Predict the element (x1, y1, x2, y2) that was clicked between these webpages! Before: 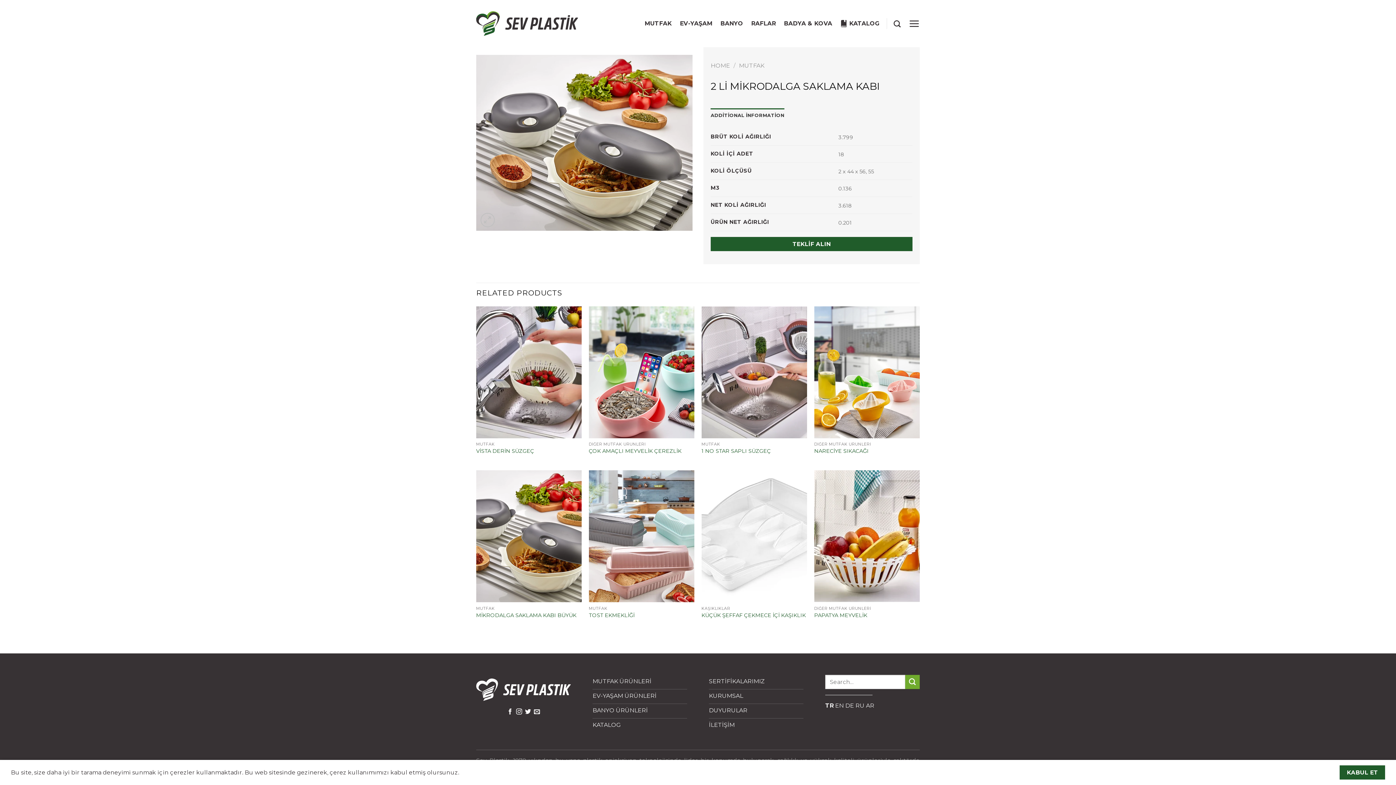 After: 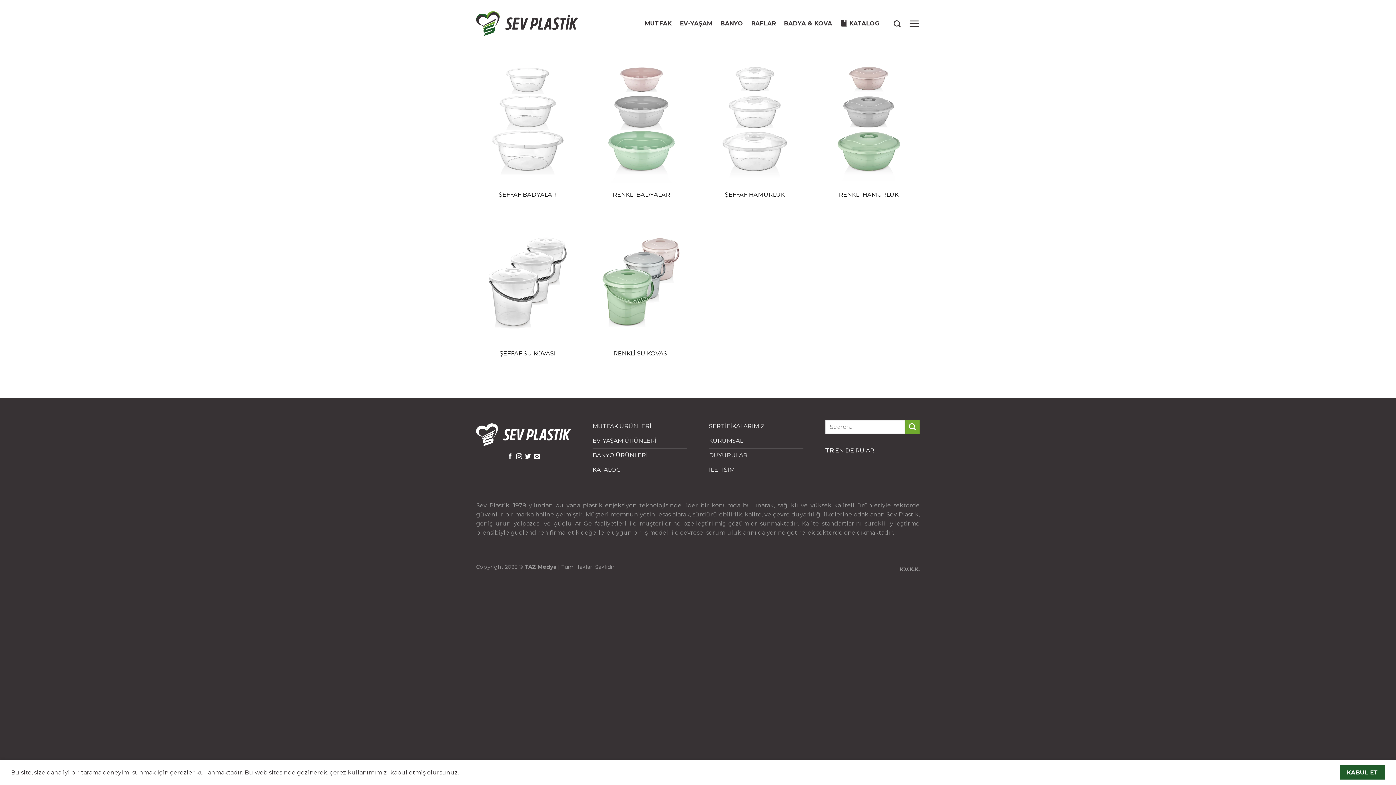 Action: bbox: (784, 17, 832, 30) label: BADYA & KOVA